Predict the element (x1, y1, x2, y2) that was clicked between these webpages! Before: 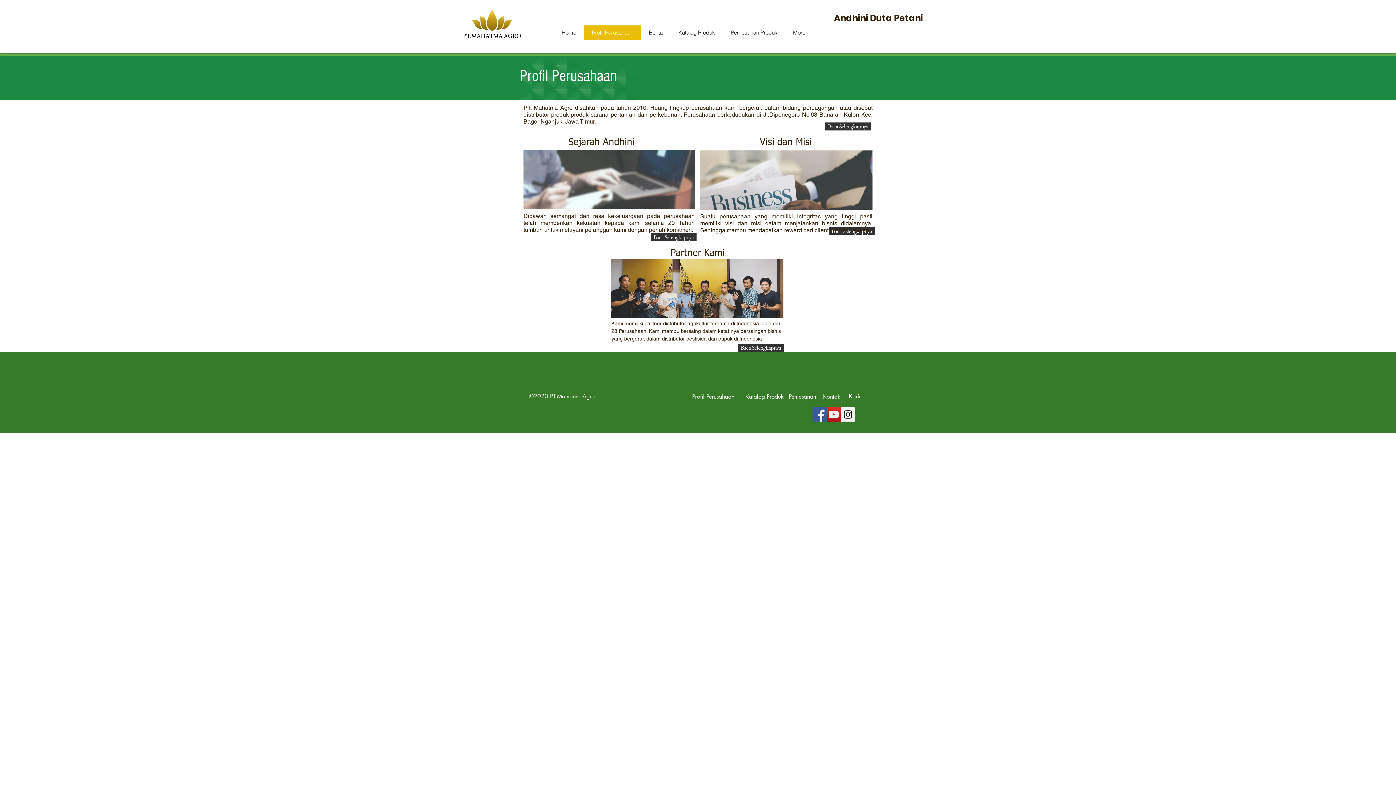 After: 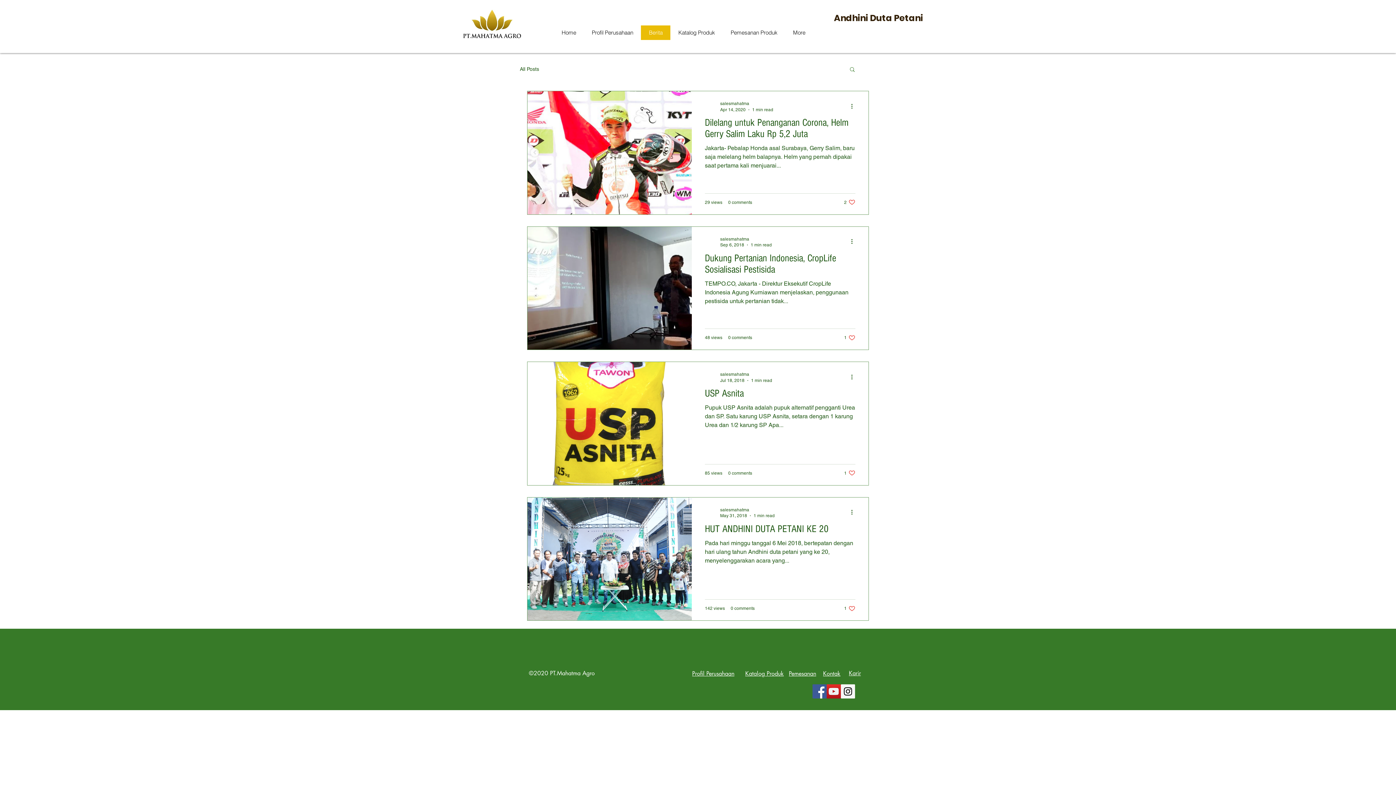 Action: bbox: (641, 25, 670, 40) label: Berita